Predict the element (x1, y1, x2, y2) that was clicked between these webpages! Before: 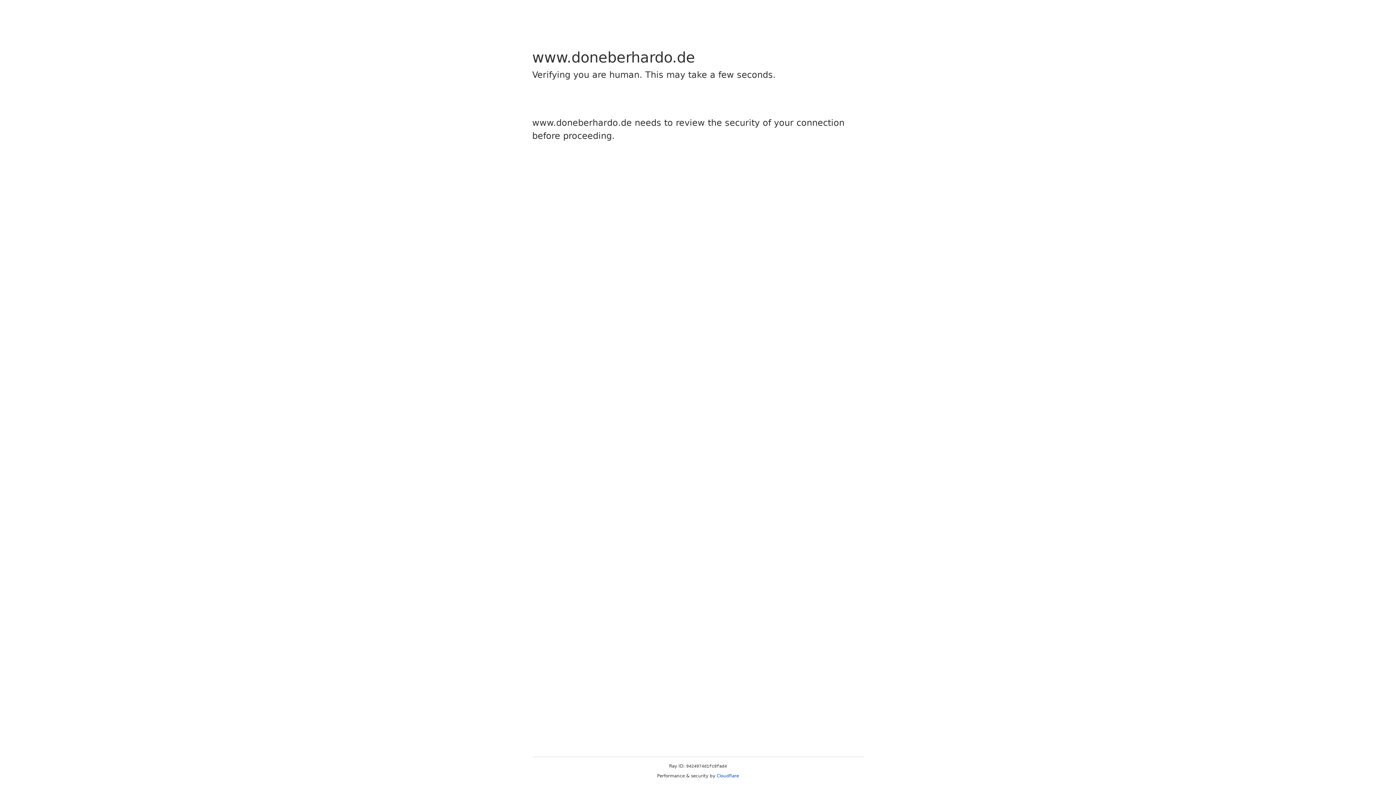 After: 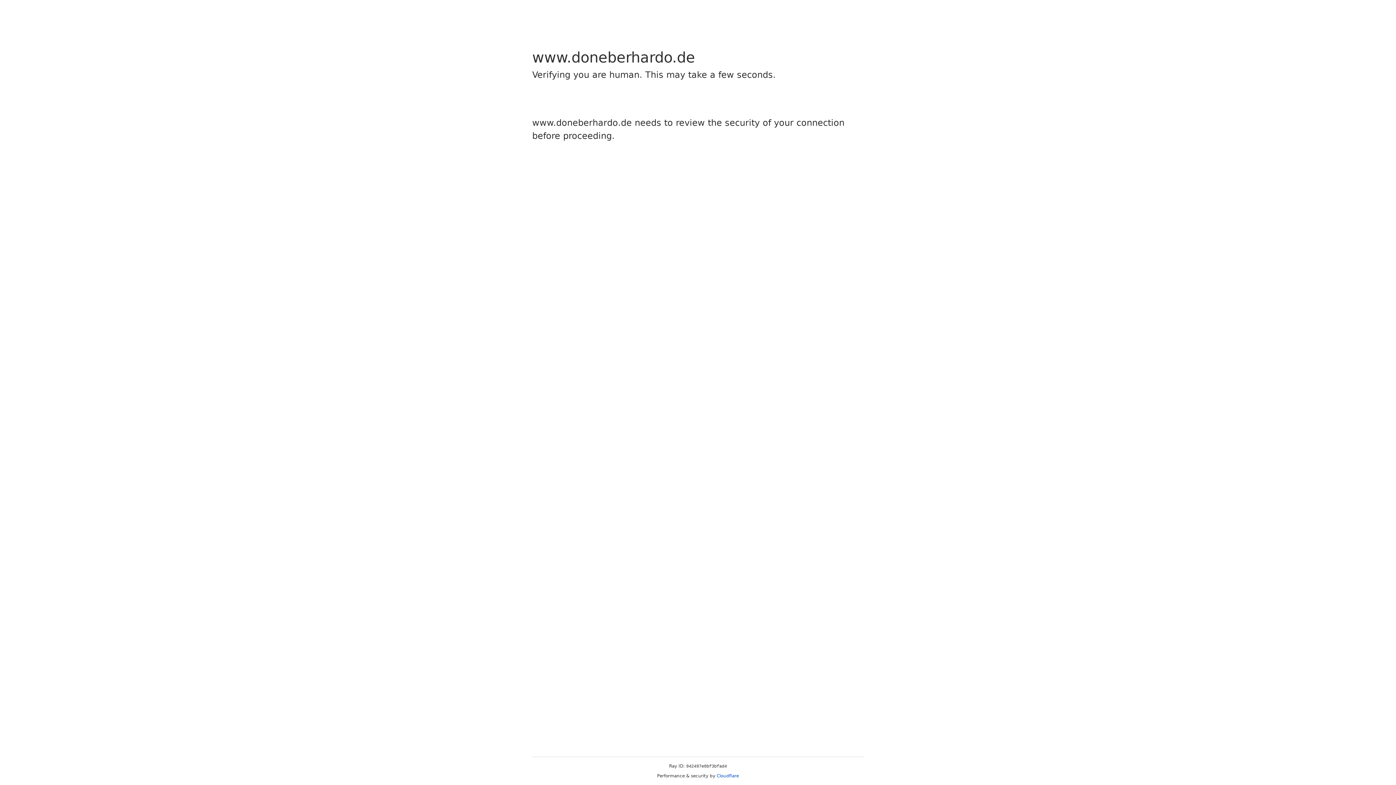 Action: bbox: (716, 773, 739, 778) label: Cloudflare